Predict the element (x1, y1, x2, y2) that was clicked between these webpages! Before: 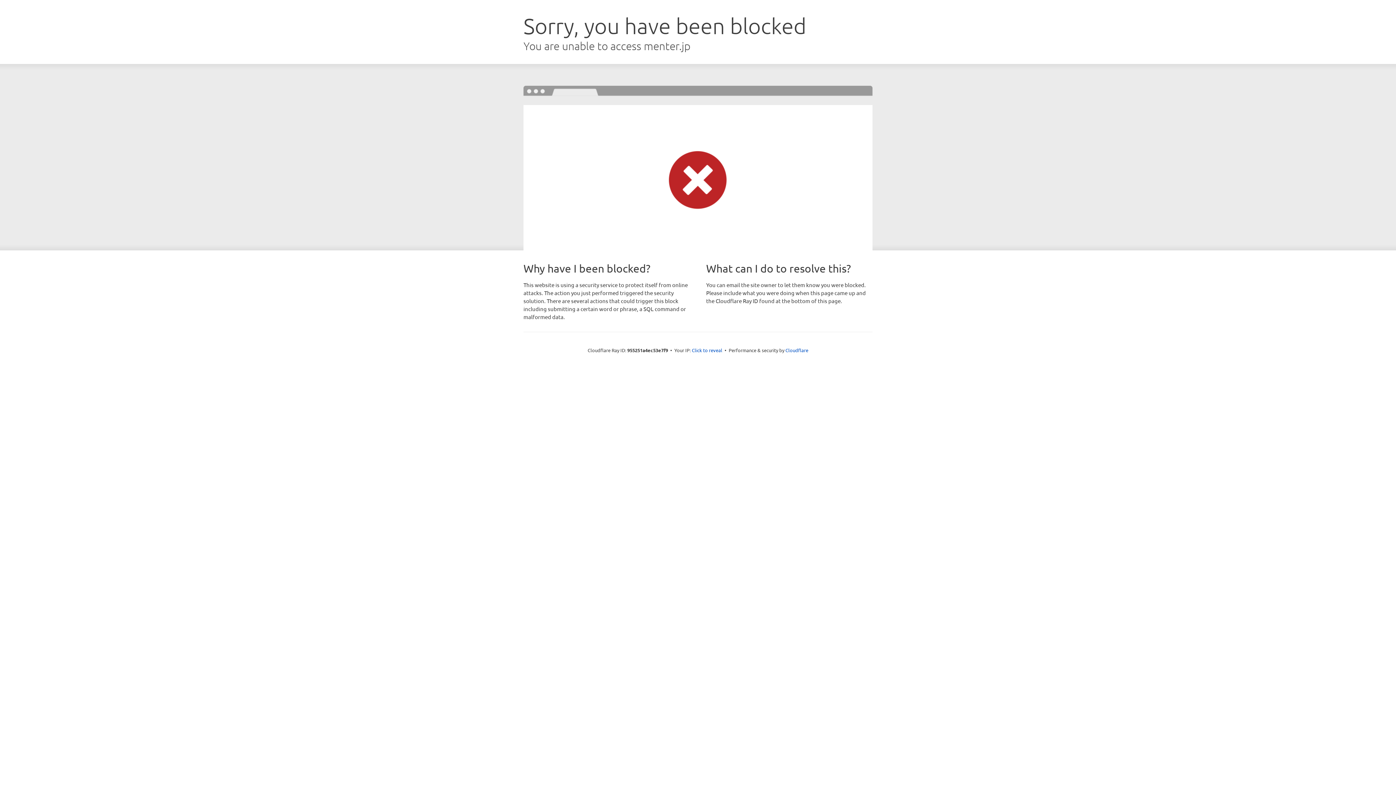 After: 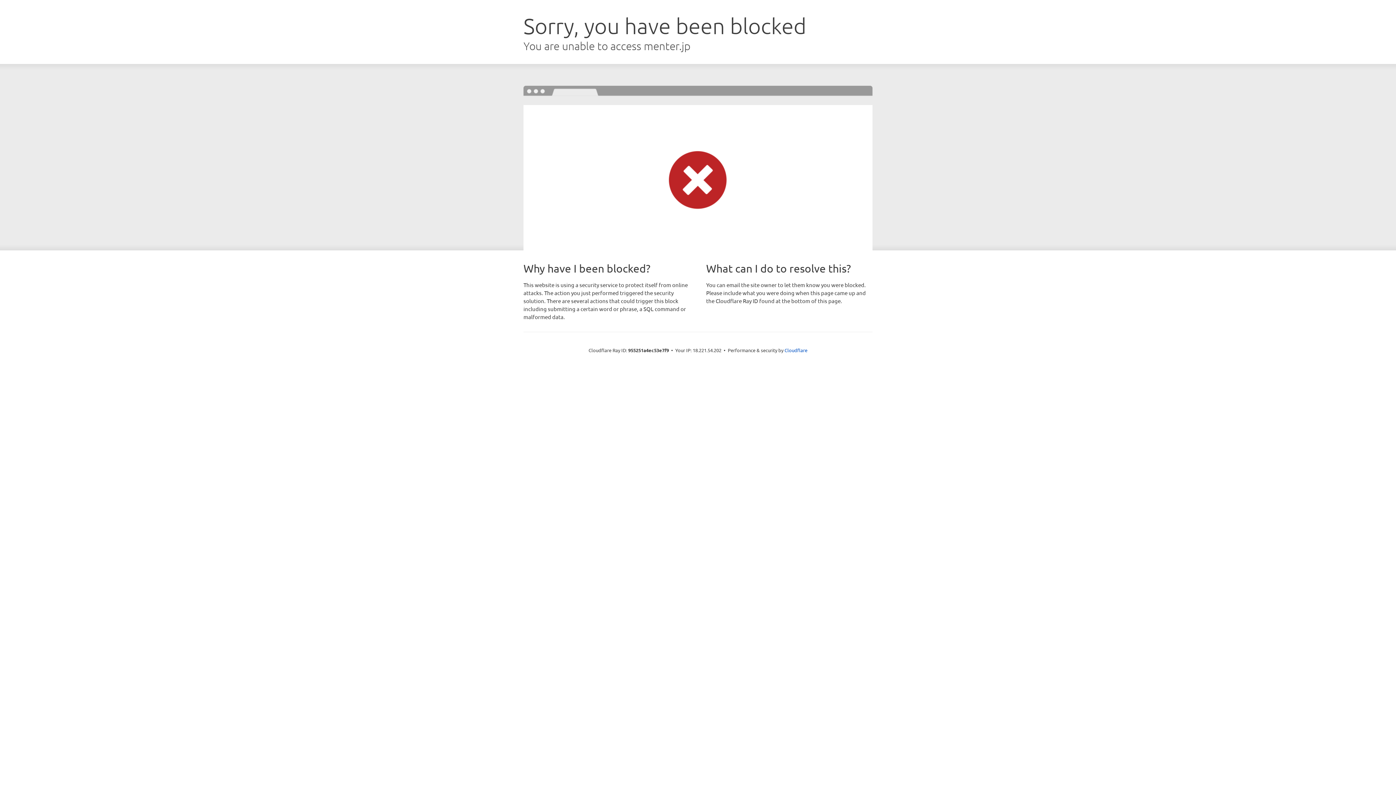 Action: label: Click to reveal bbox: (692, 346, 722, 353)